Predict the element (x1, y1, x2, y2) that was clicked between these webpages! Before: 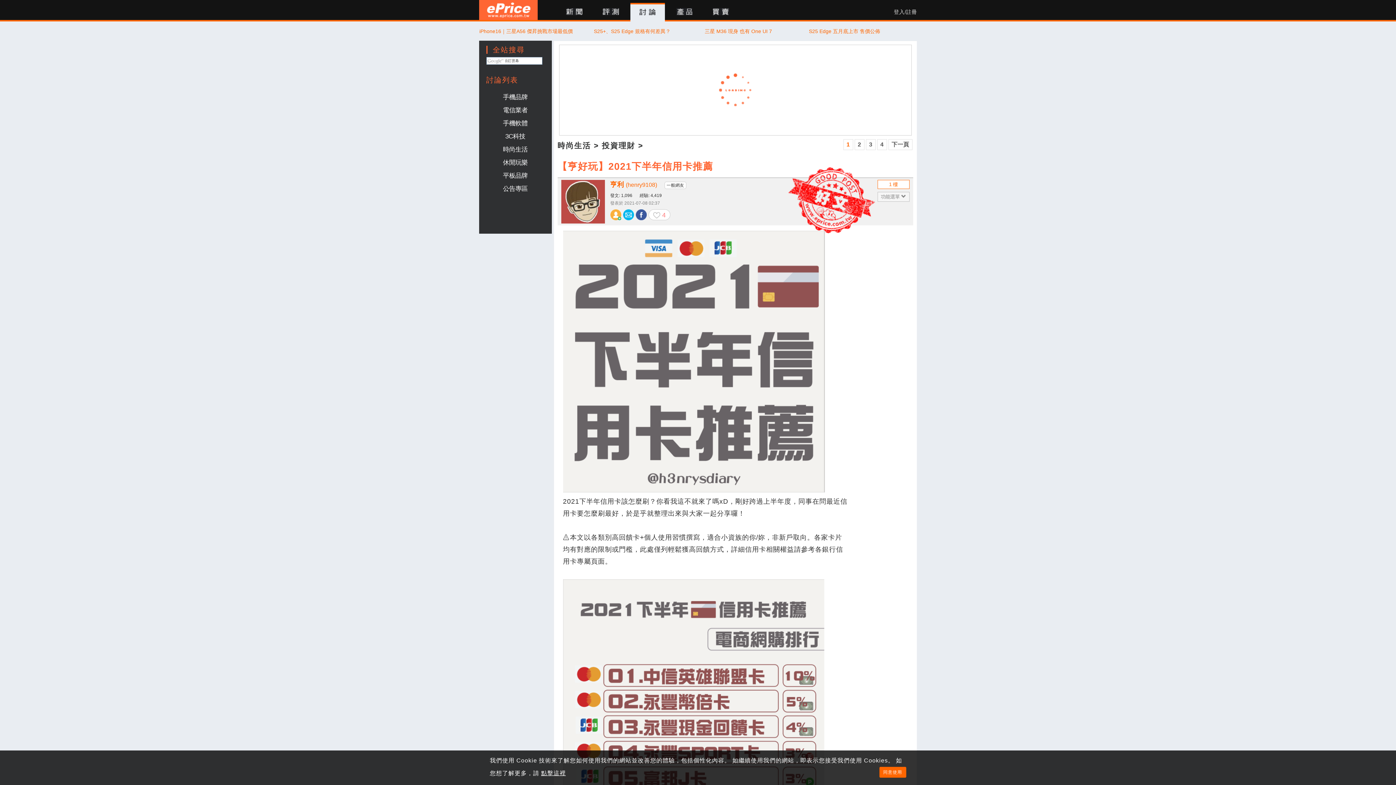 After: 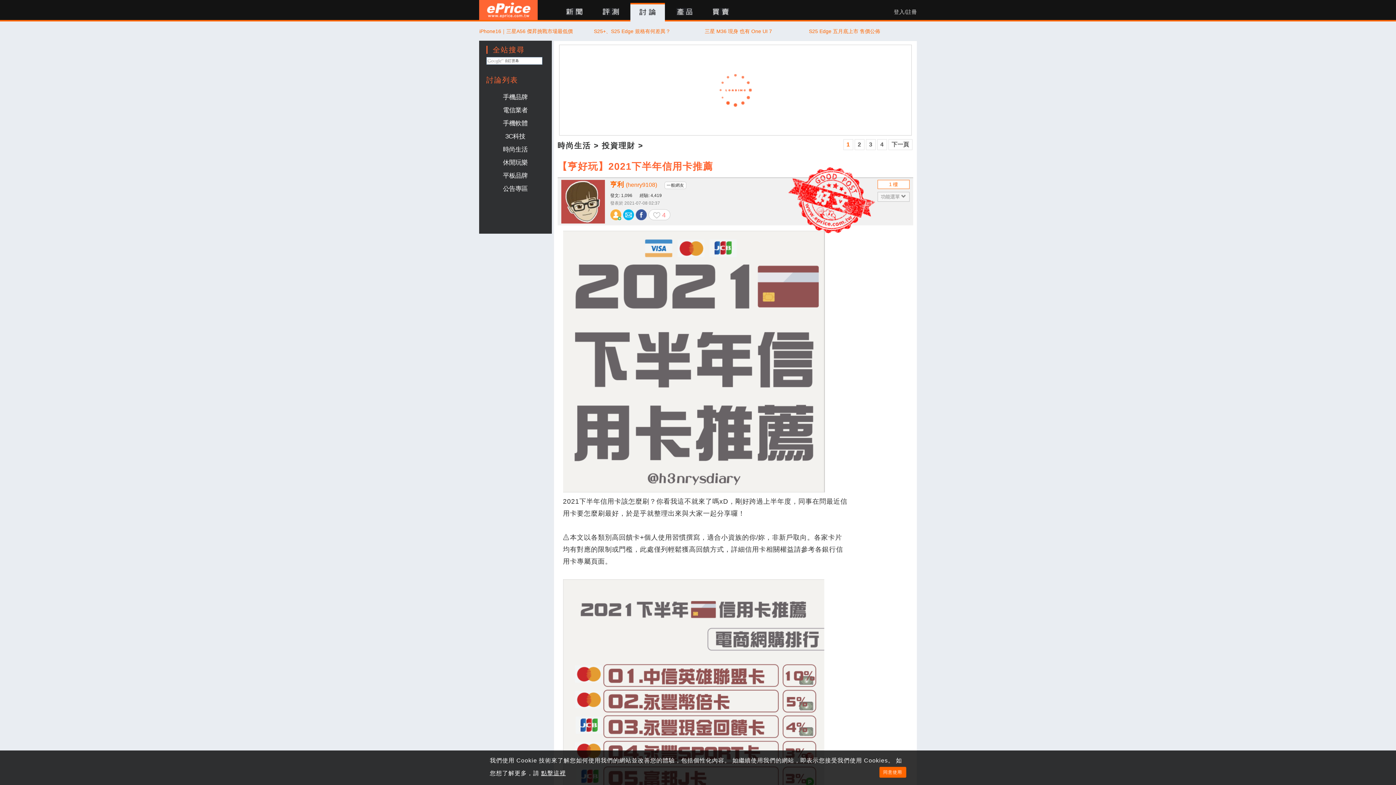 Action: bbox: (541, 770, 566, 776) label: 點擊這裡